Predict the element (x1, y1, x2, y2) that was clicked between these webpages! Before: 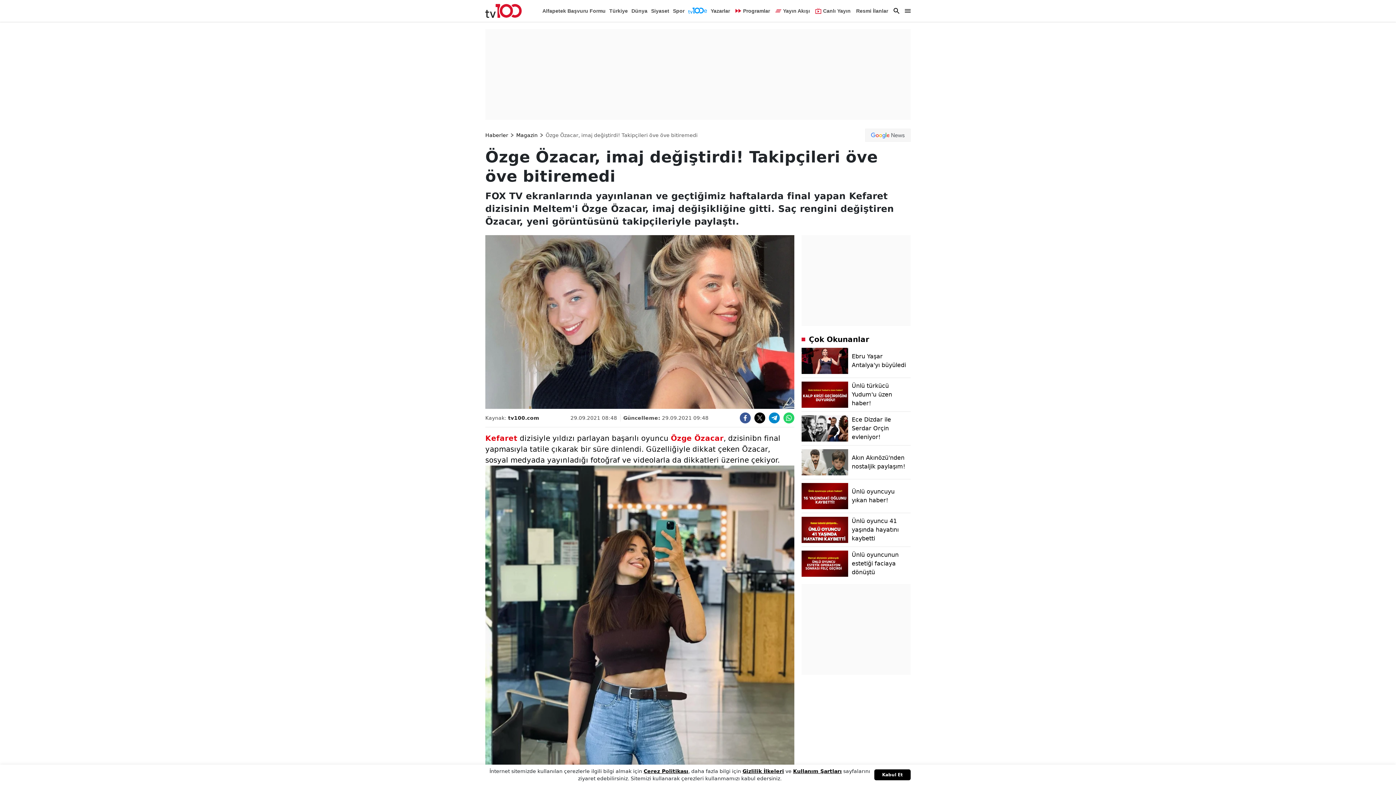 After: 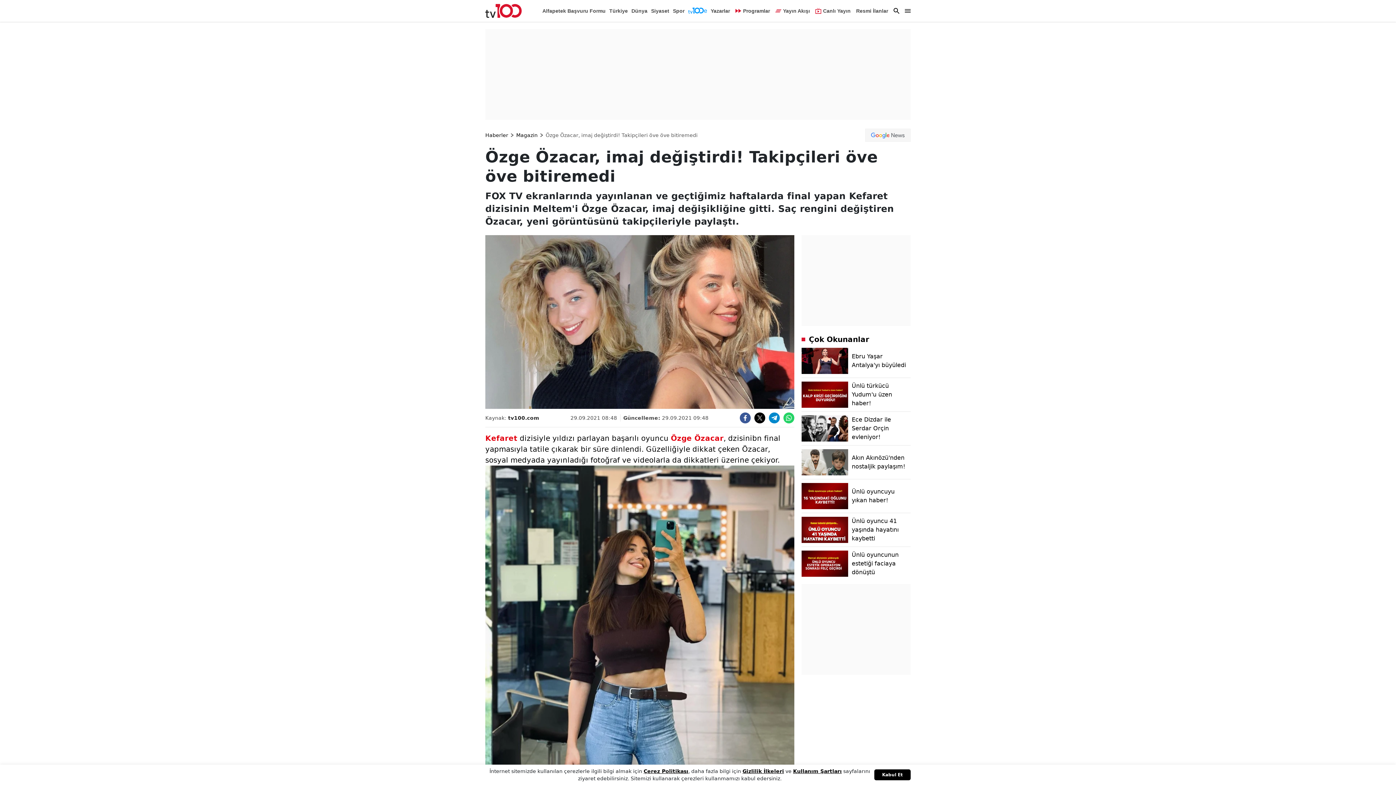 Action: label: Ebru Yaşar Antalya'yı büyüledi bbox: (801, 348, 910, 378)